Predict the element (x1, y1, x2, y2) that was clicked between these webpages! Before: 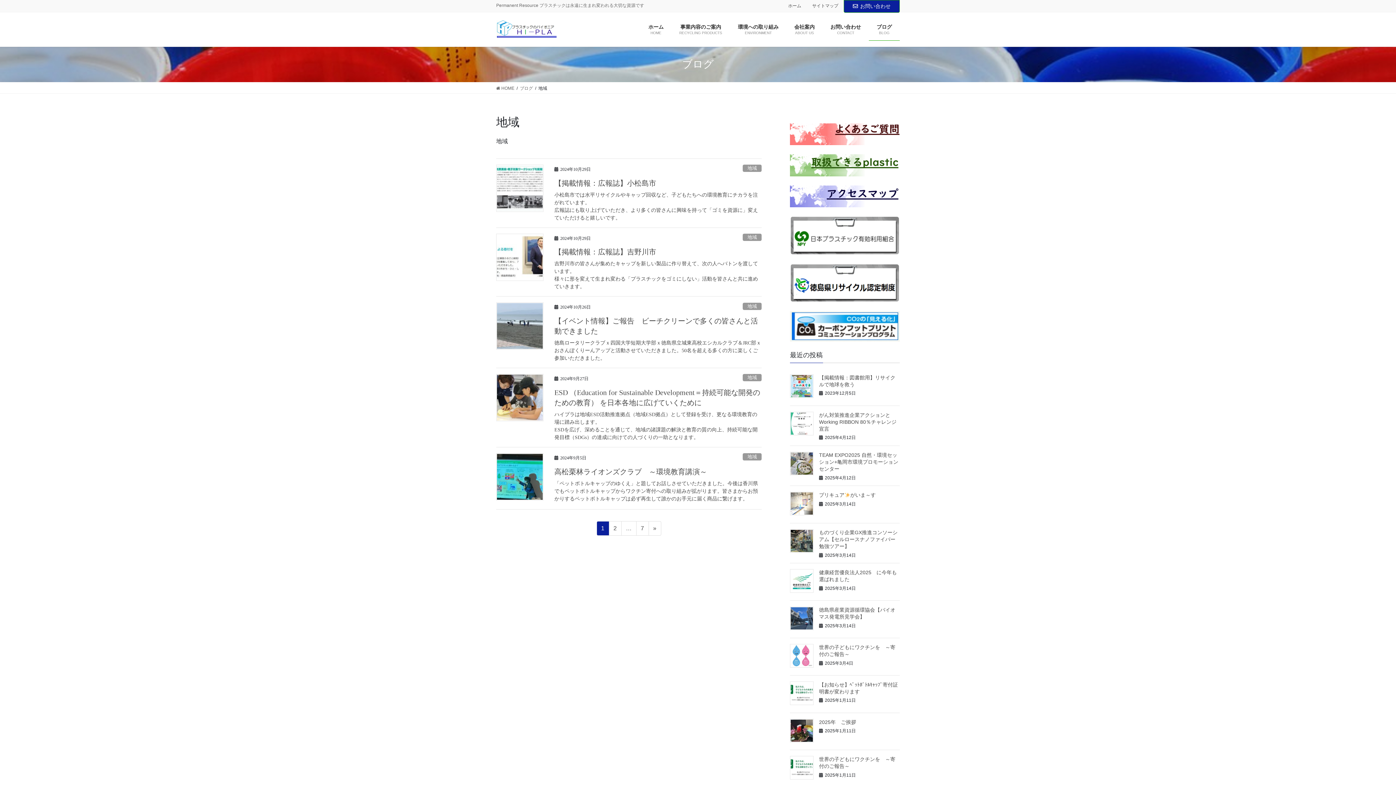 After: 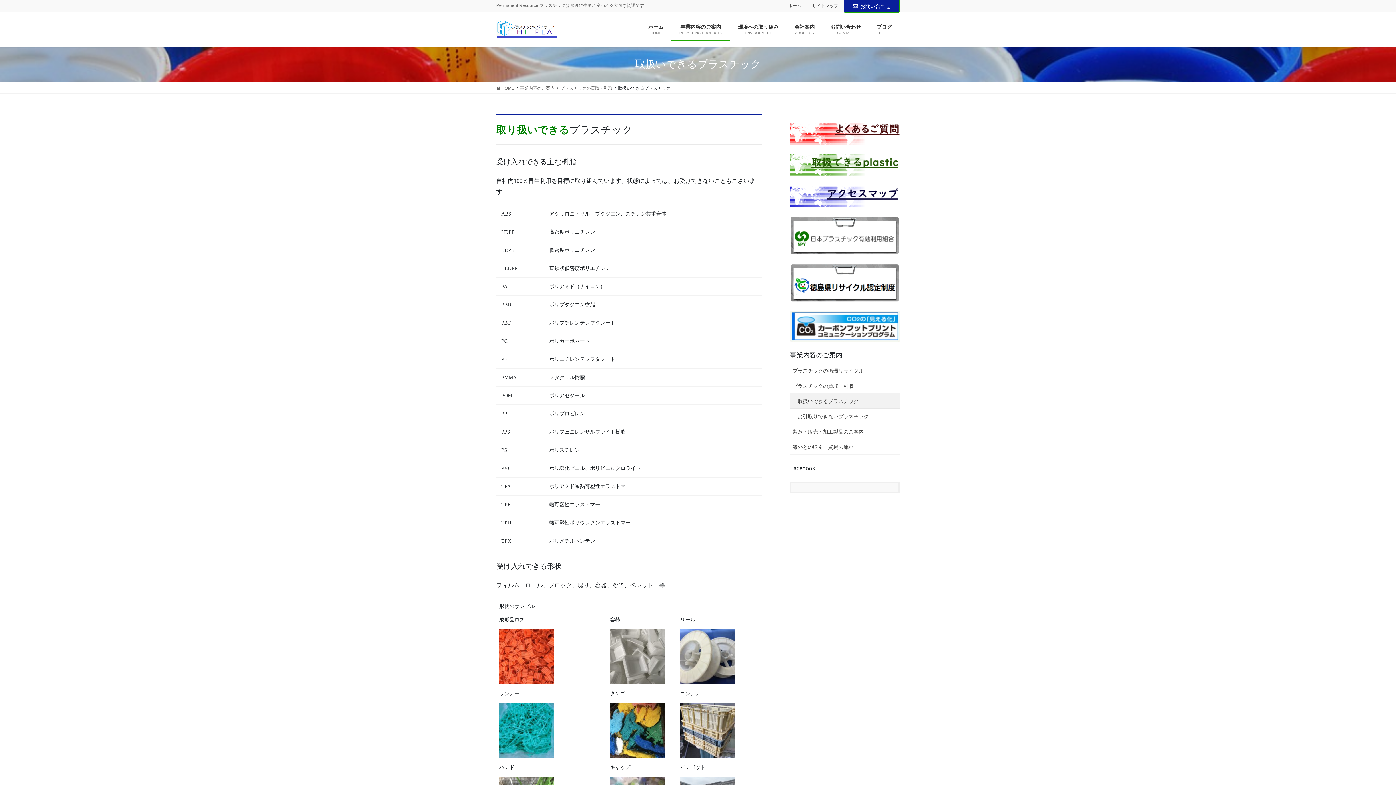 Action: bbox: (790, 154, 900, 176)